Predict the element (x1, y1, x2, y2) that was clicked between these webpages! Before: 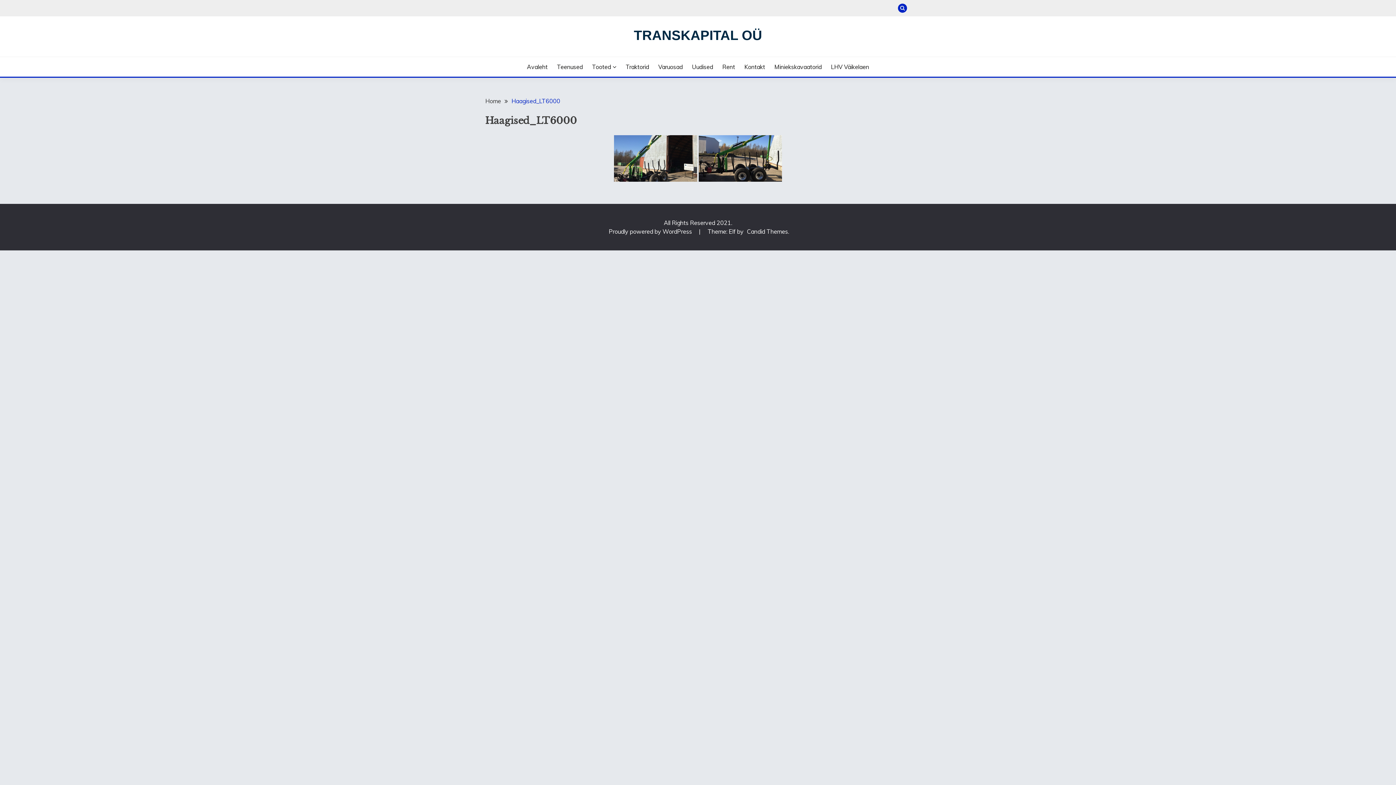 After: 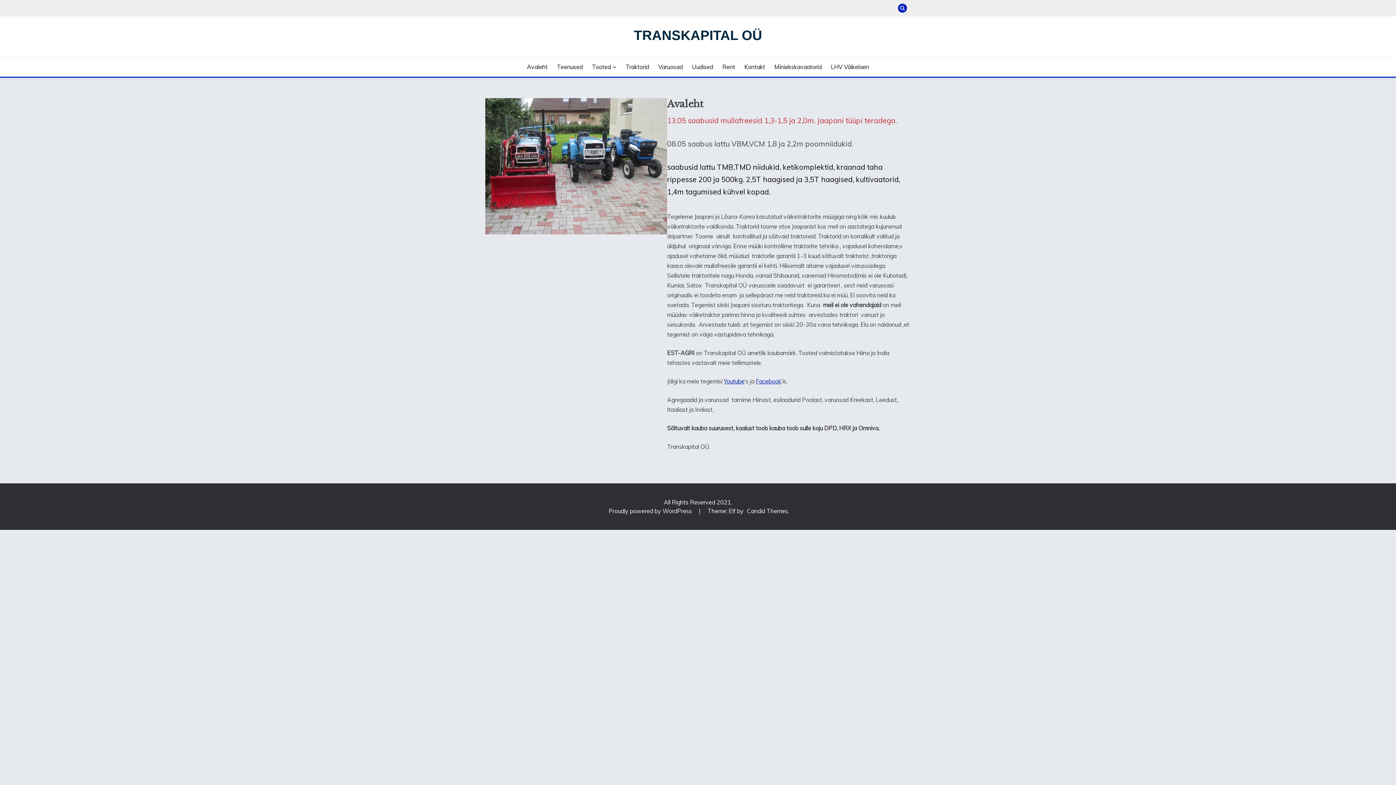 Action: bbox: (485, 97, 501, 104) label: Home